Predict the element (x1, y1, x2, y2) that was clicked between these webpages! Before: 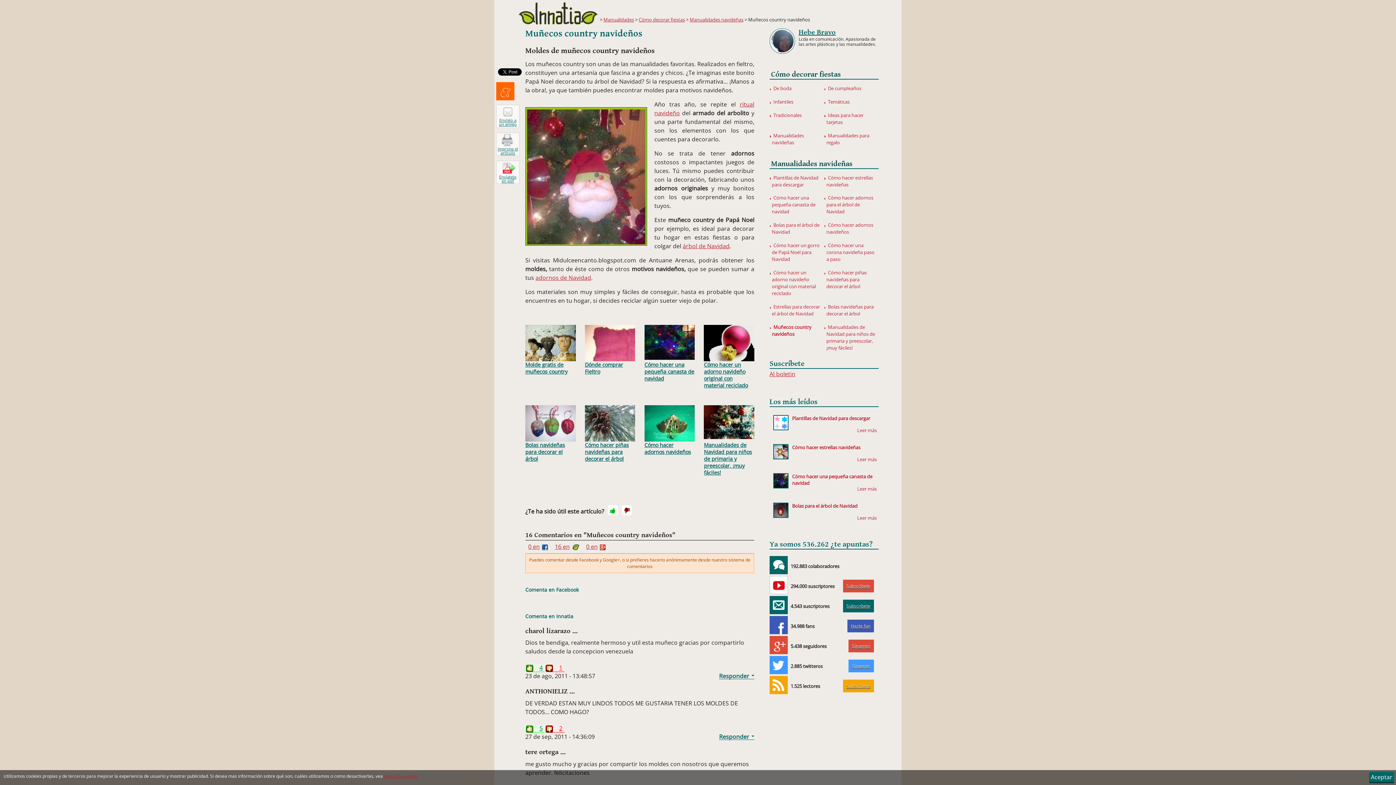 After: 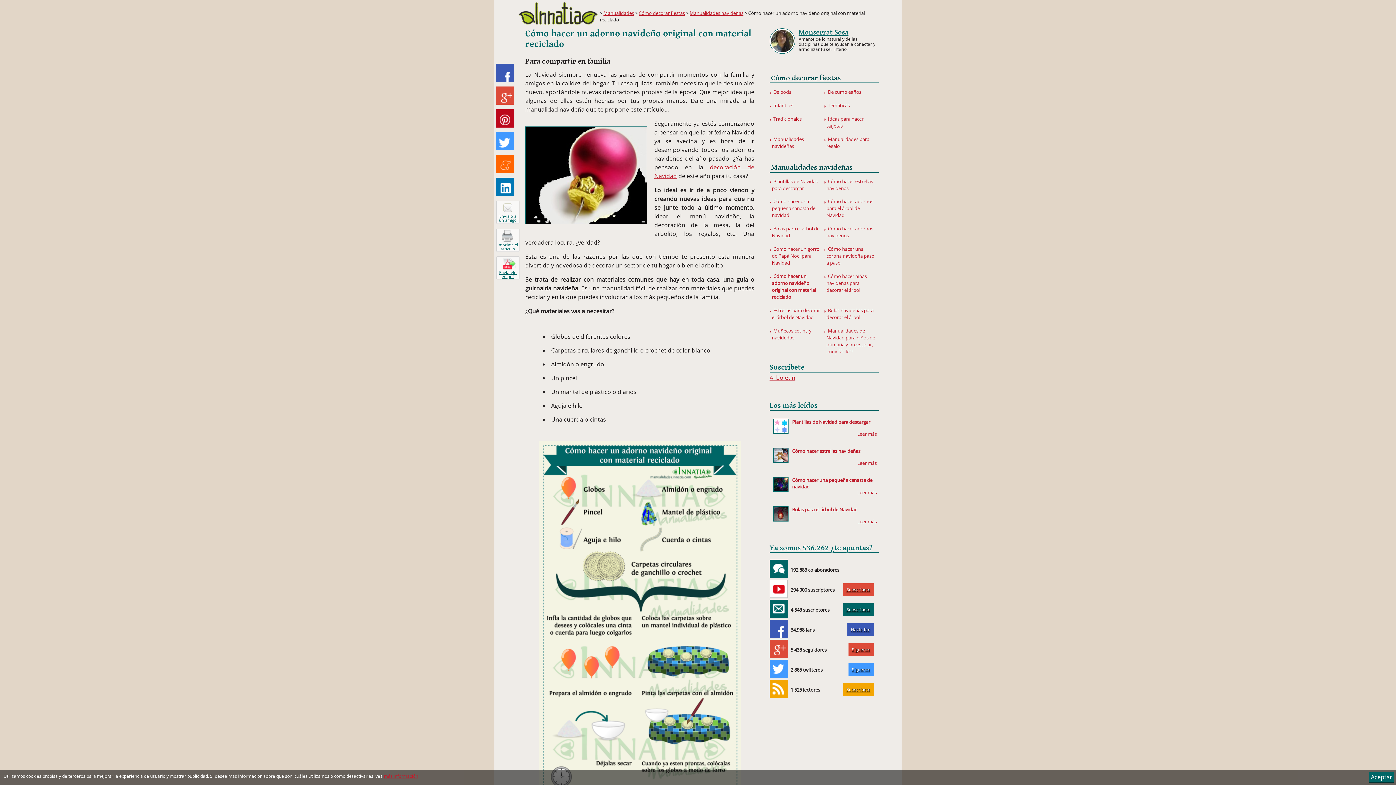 Action: label: Cómo hacer un adorno navideño original con material reciclado bbox: (704, 325, 754, 399)